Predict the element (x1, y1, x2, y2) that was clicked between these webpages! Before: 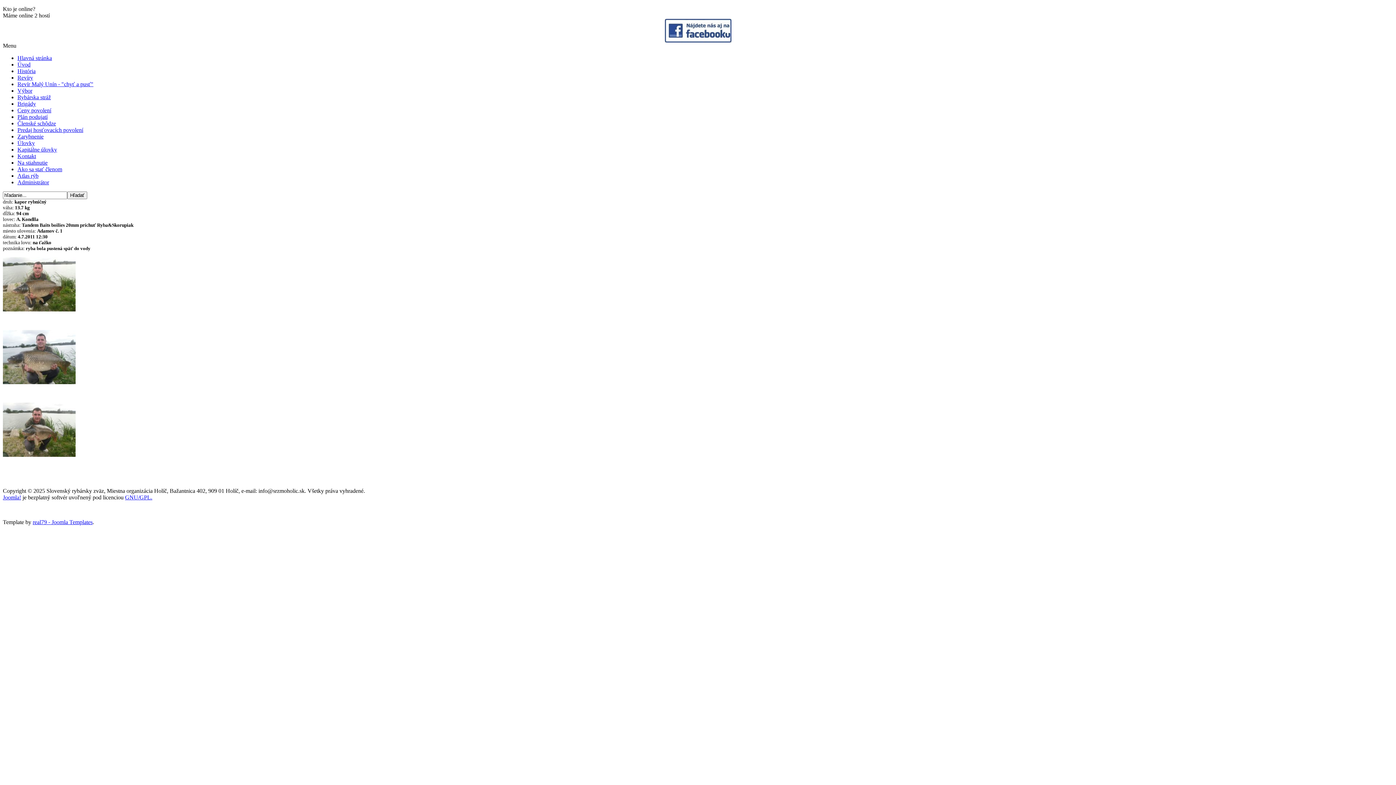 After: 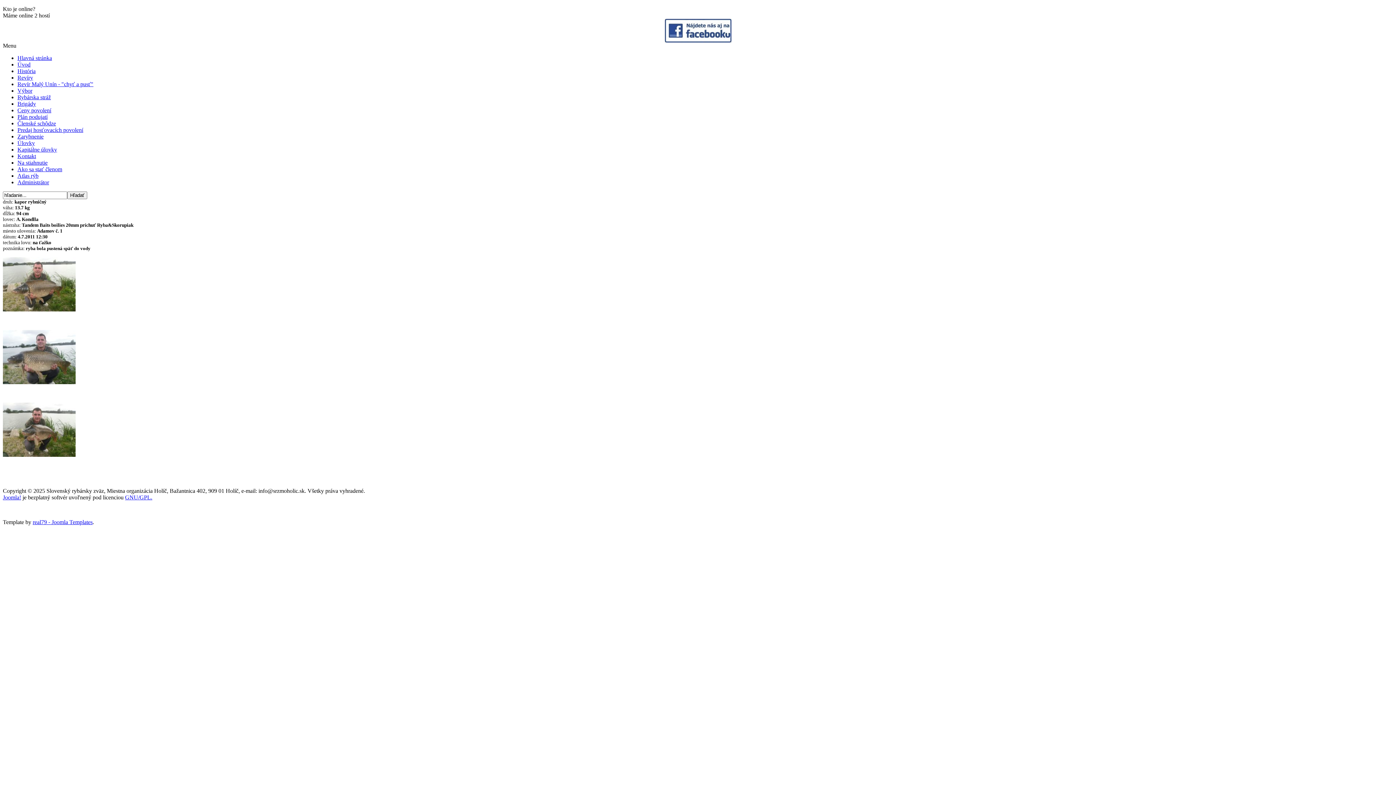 Action: bbox: (2, 452, 75, 458)